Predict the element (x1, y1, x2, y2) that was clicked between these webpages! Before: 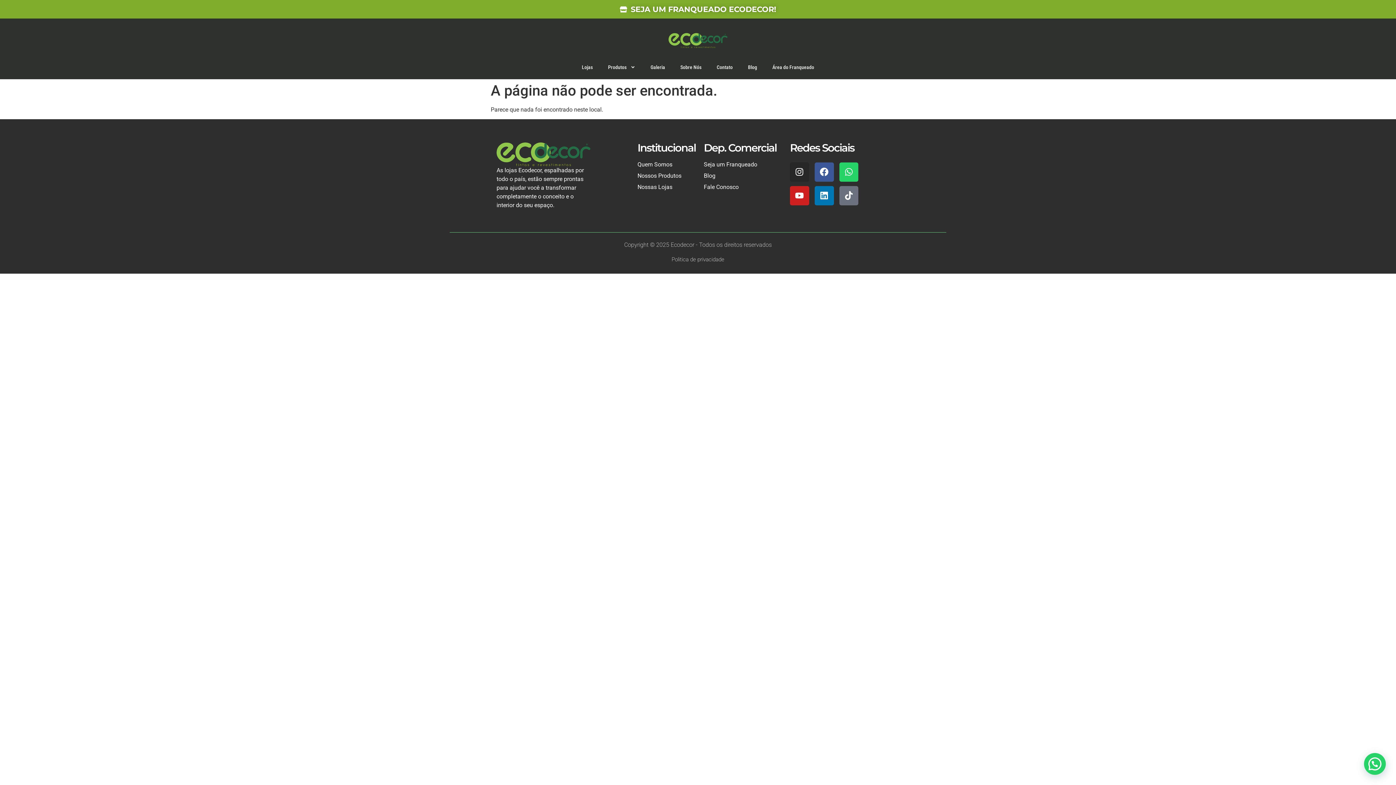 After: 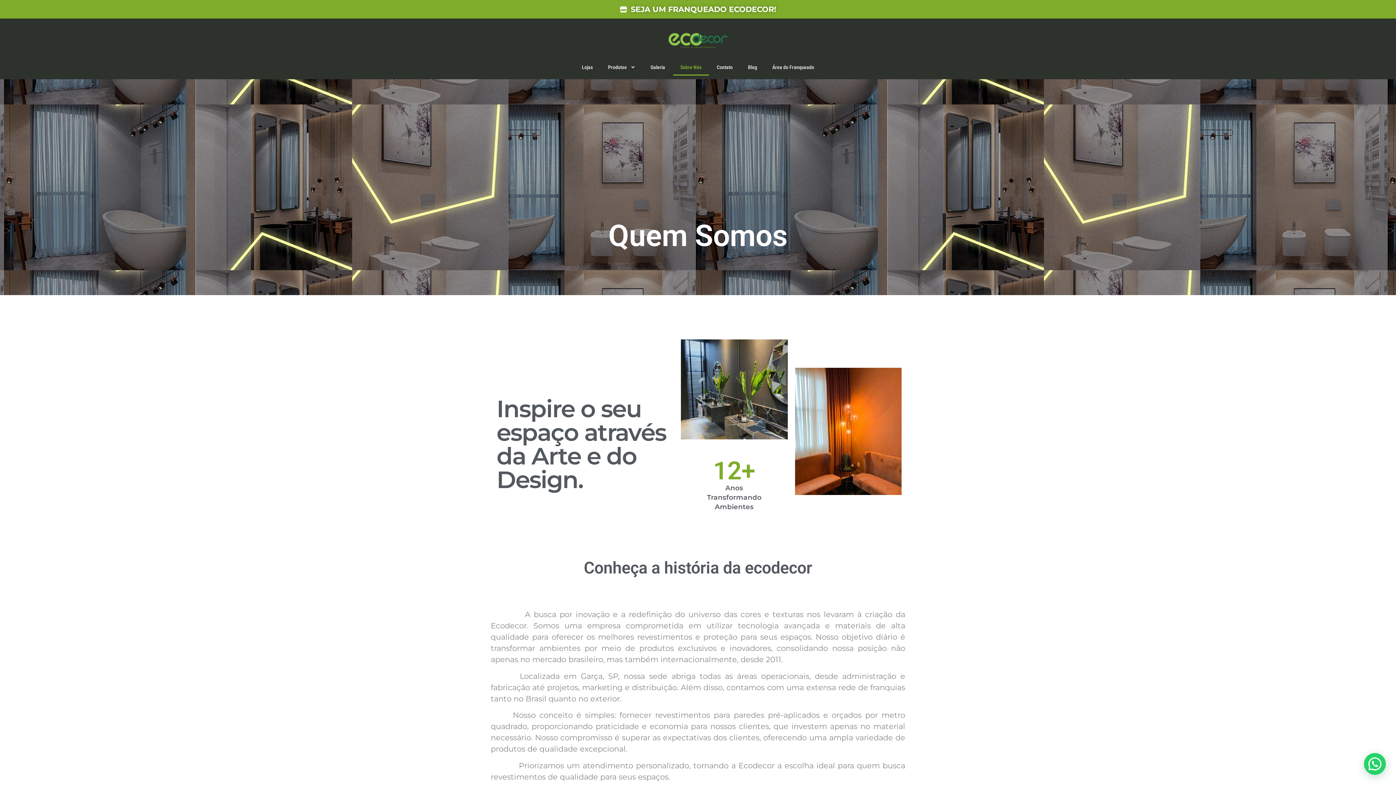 Action: bbox: (637, 160, 692, 169) label: Quem Somos